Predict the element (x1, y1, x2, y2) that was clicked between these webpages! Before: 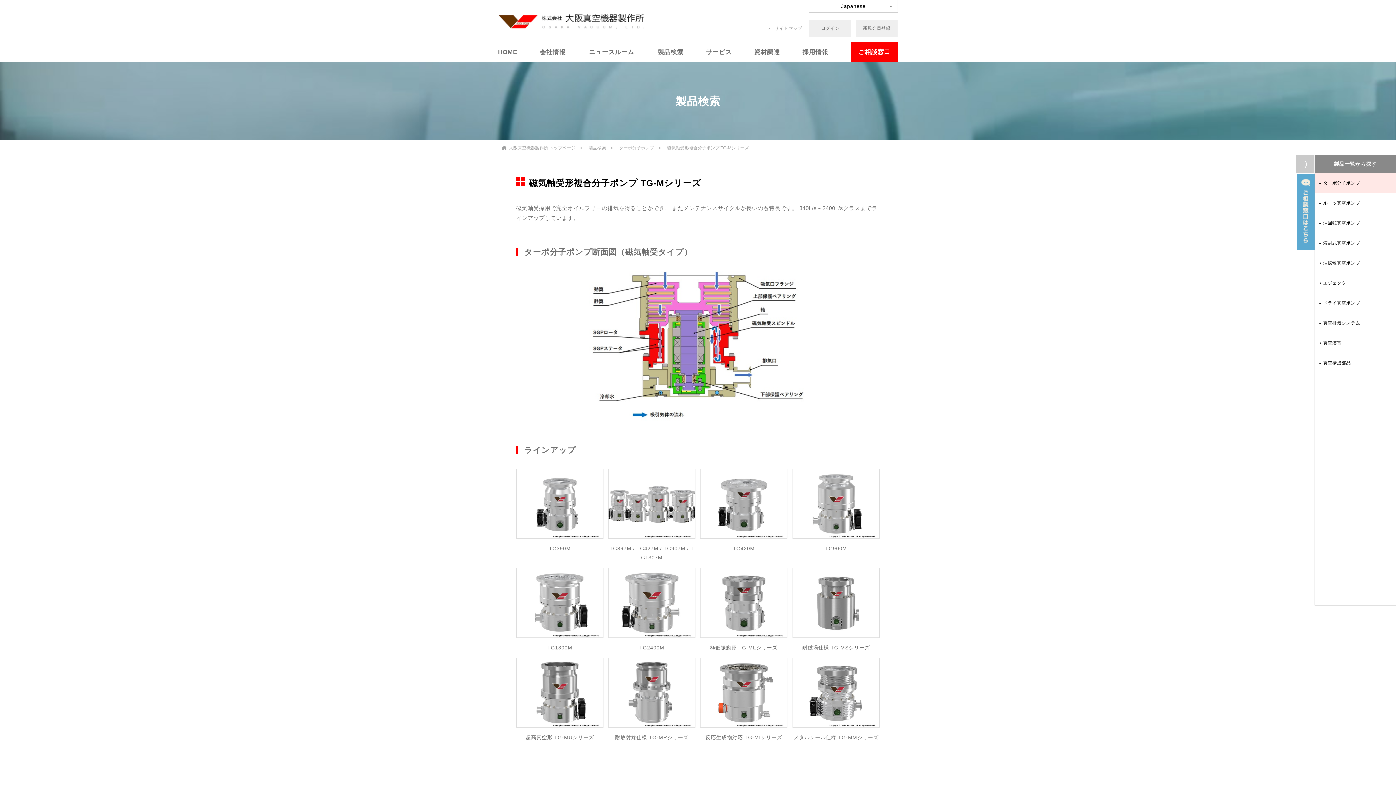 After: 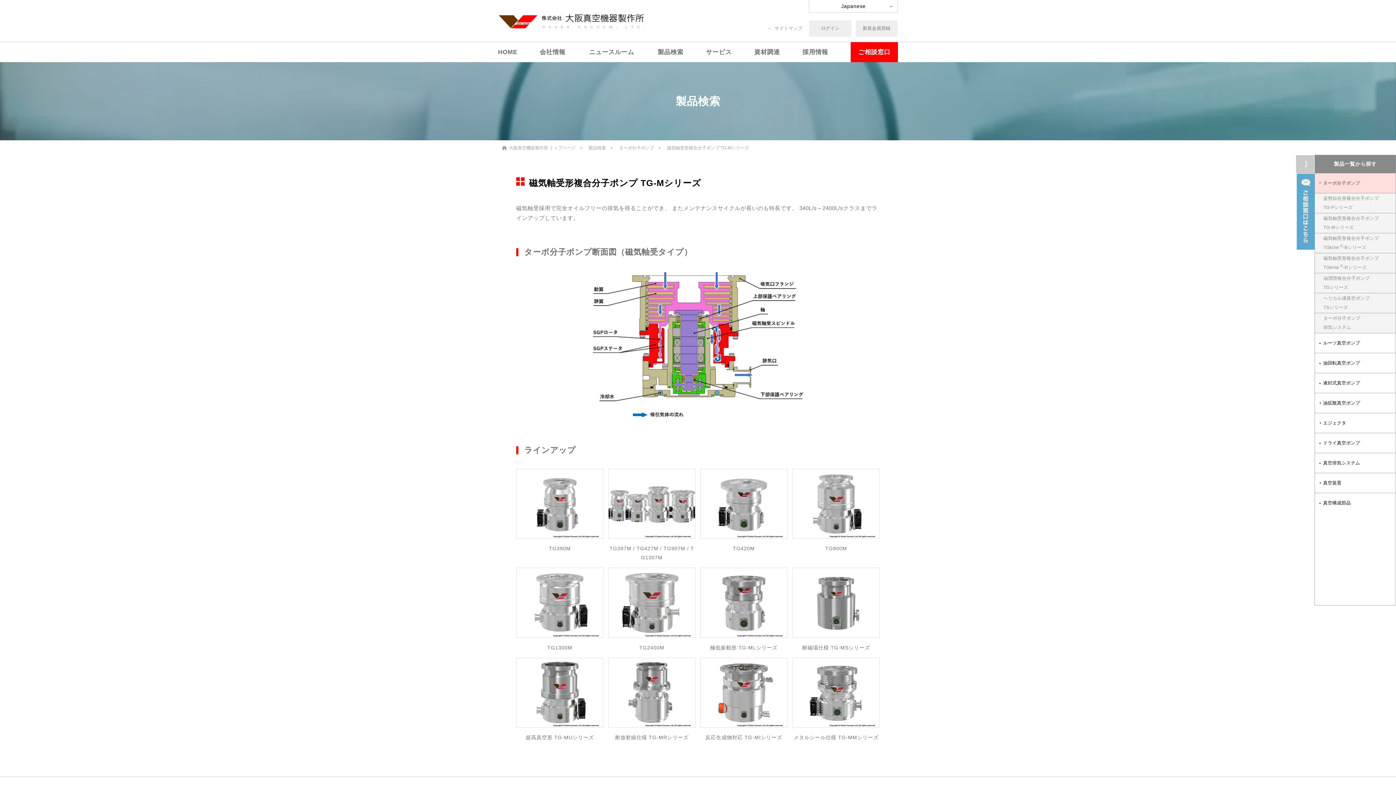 Action: bbox: (1315, 173, 1396, 193) label: ターボ分子ポンプ